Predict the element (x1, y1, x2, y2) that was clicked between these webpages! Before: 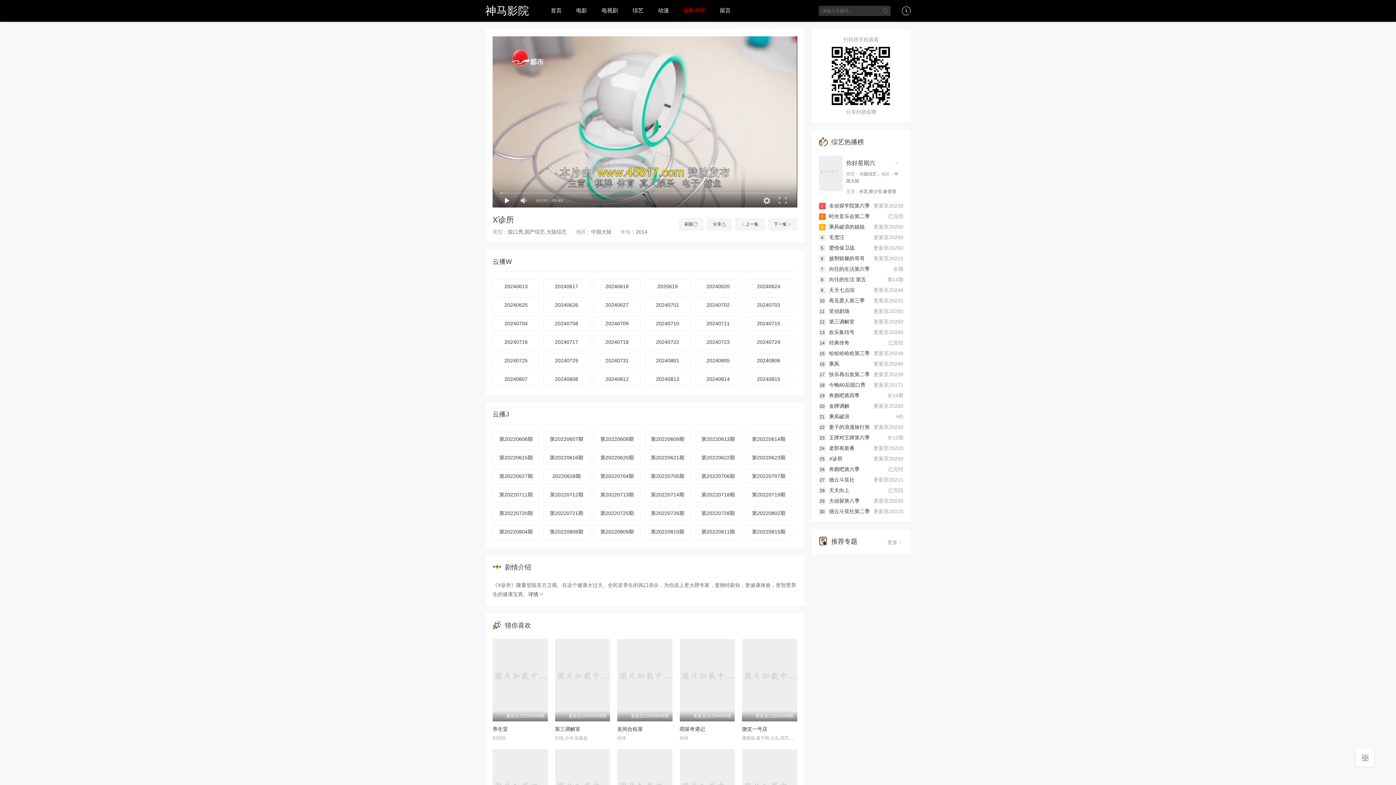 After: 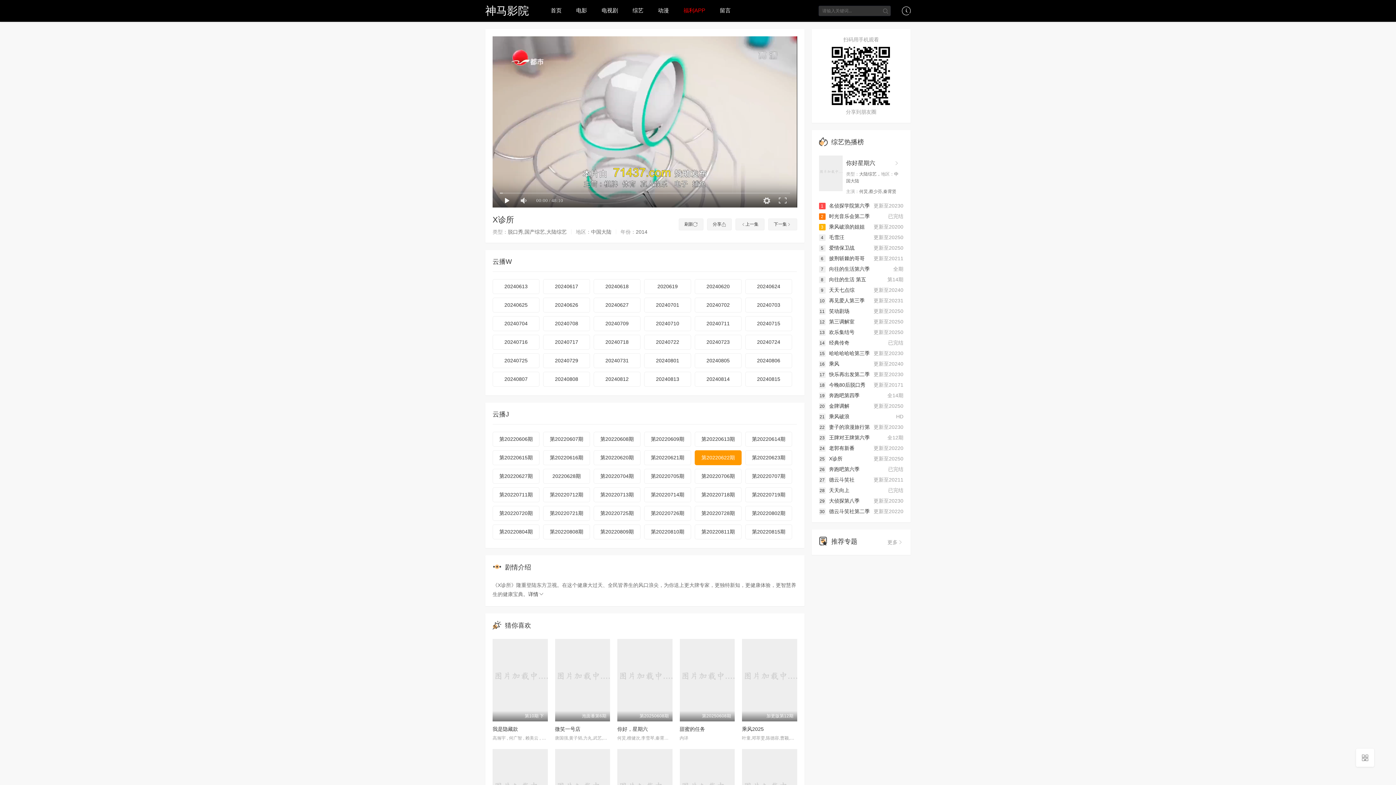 Action: bbox: (694, 450, 741, 465) label: 第20220622期